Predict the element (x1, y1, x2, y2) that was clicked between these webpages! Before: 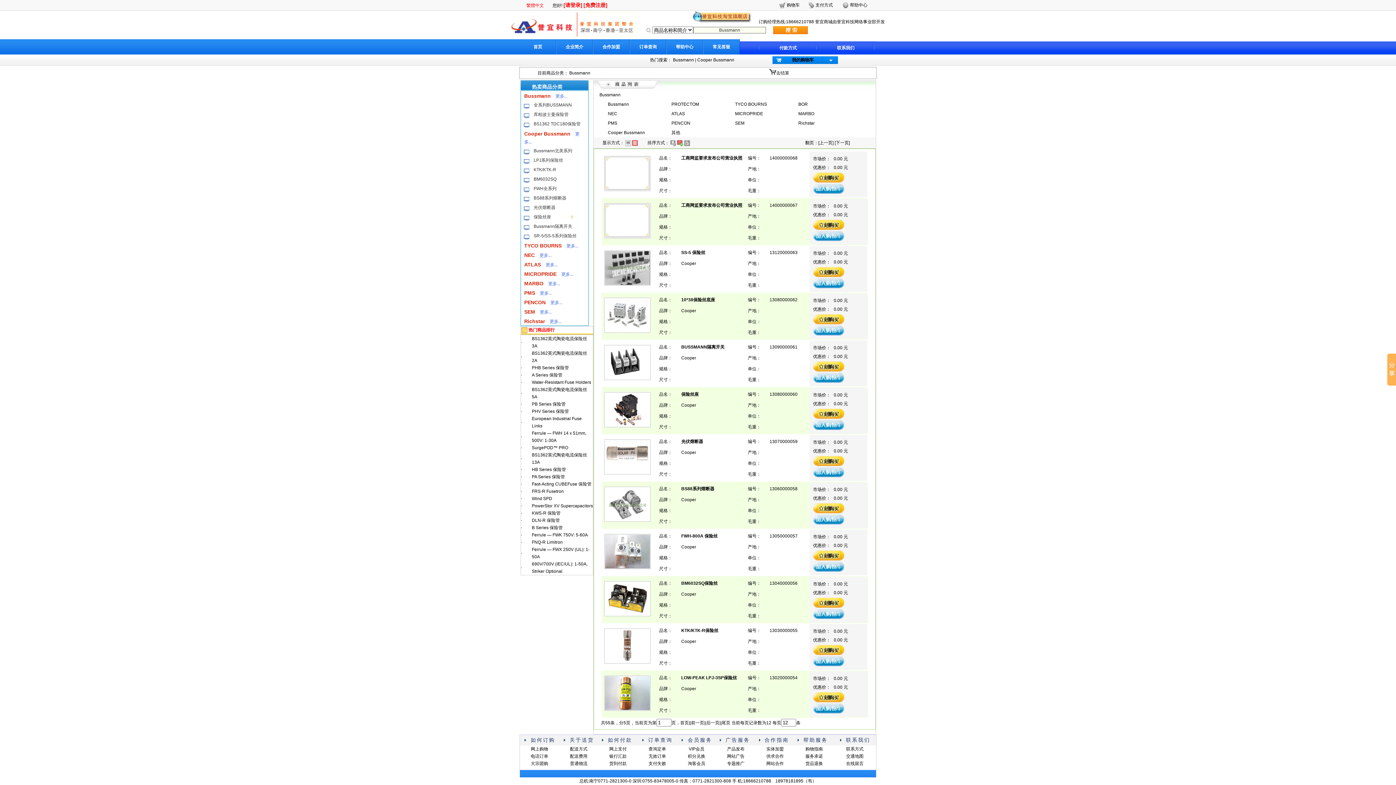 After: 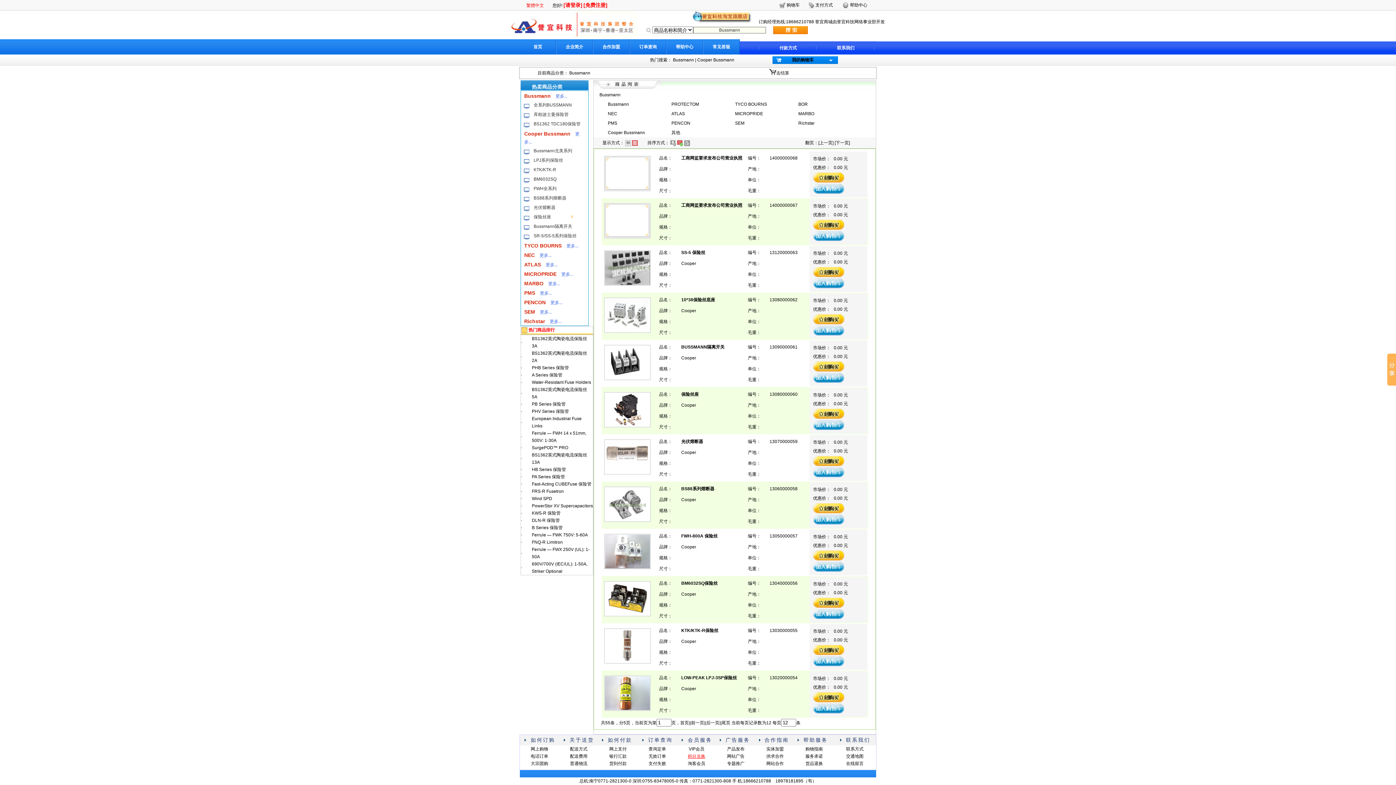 Action: bbox: (688, 754, 705, 759) label: 积分兑换